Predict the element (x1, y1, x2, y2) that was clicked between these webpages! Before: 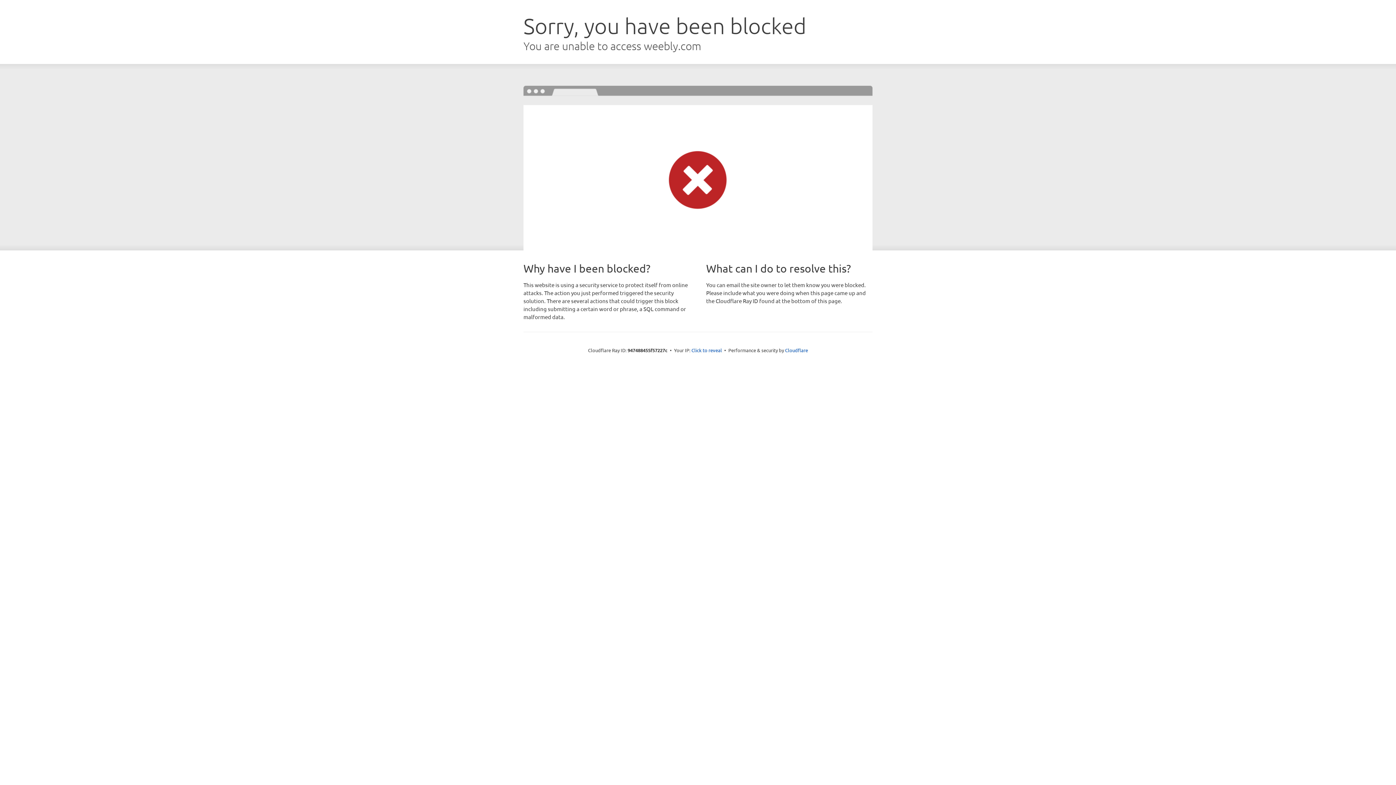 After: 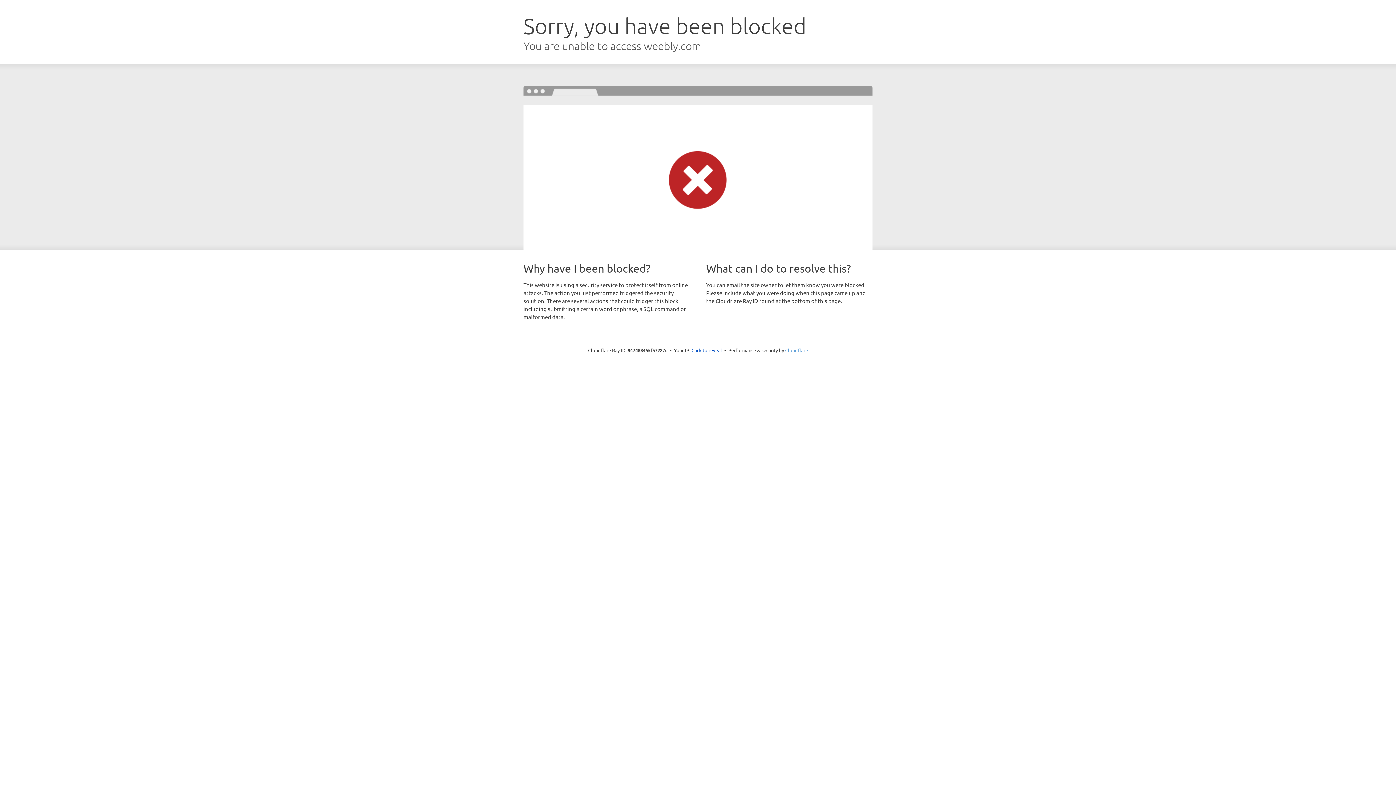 Action: label: Cloudflare bbox: (785, 347, 808, 353)